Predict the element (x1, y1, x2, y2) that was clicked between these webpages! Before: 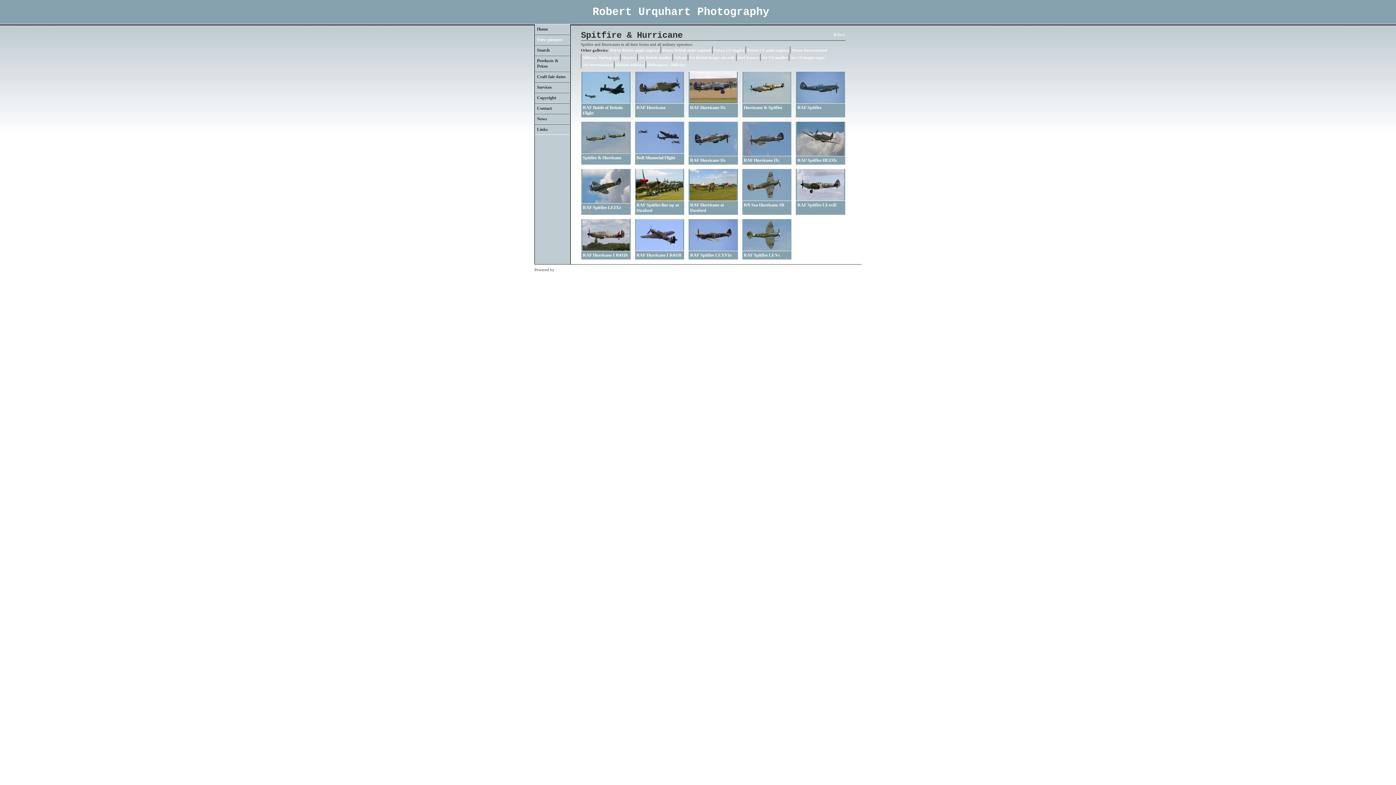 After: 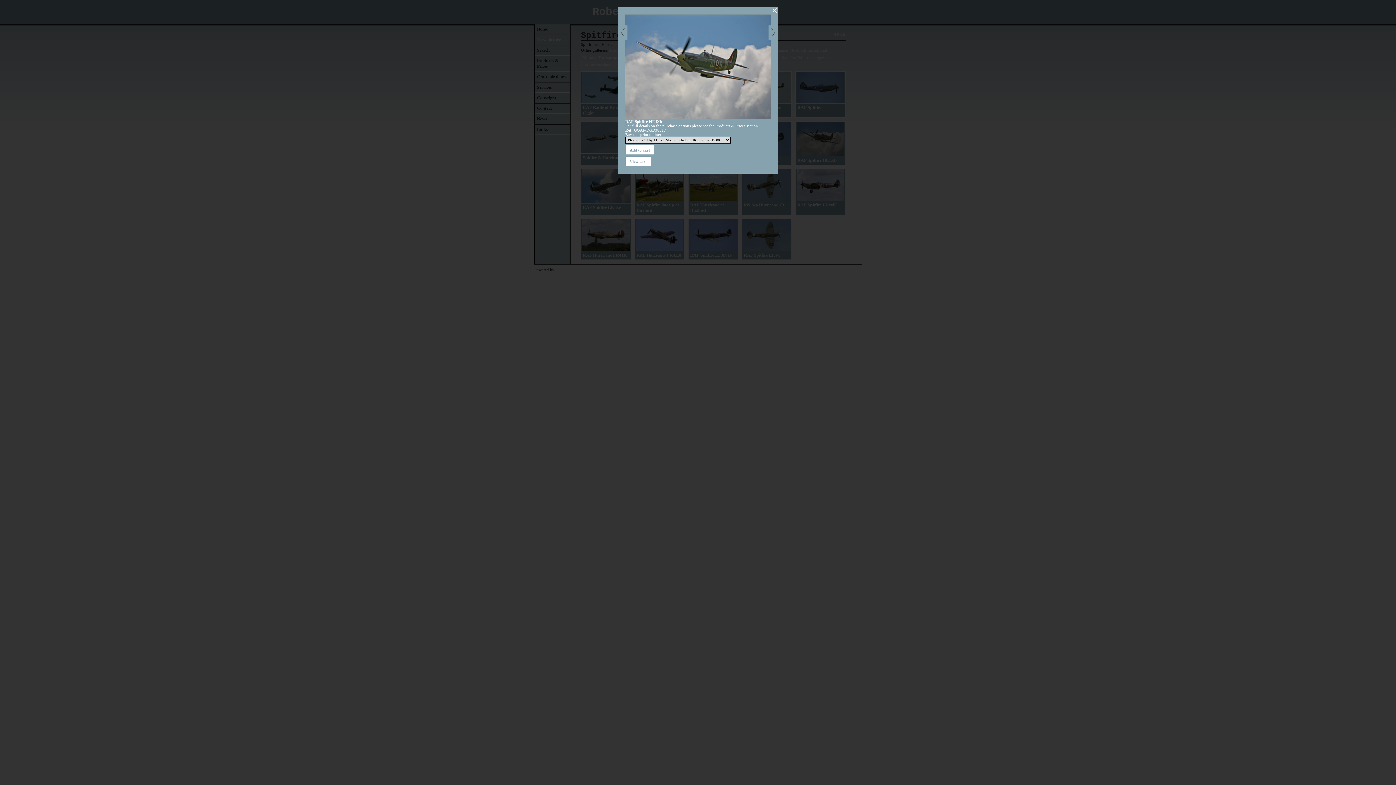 Action: bbox: (796, 121, 845, 156)